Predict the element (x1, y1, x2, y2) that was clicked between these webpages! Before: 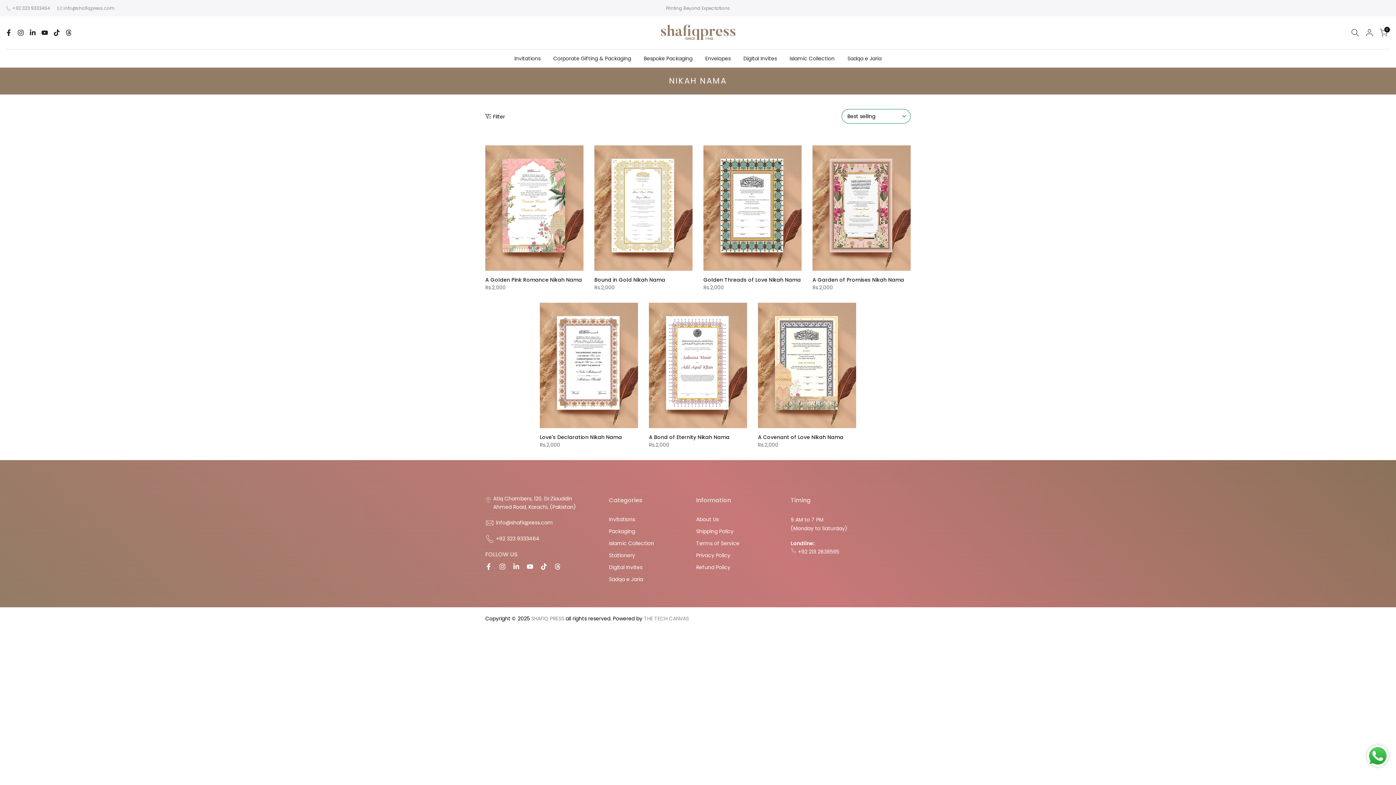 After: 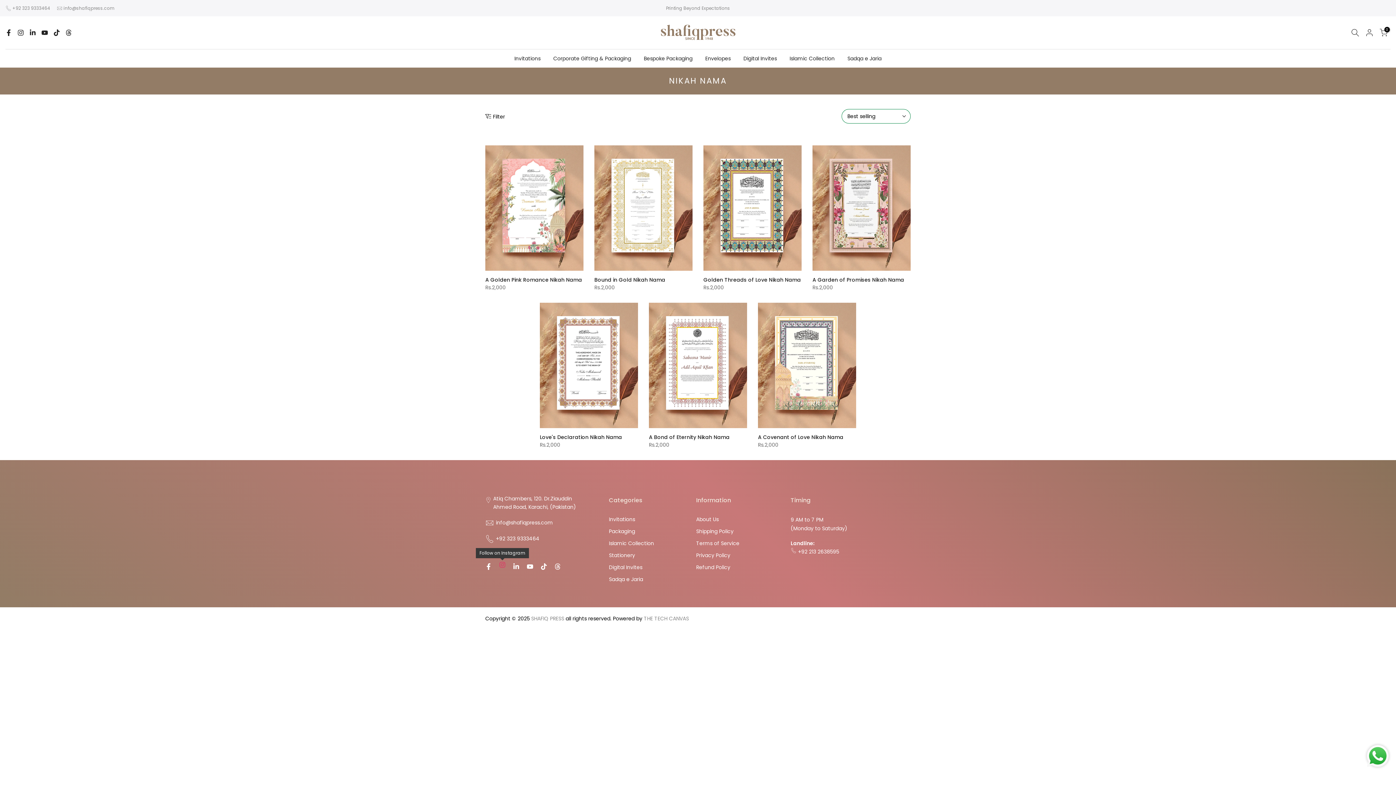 Action: bbox: (499, 562, 505, 571)